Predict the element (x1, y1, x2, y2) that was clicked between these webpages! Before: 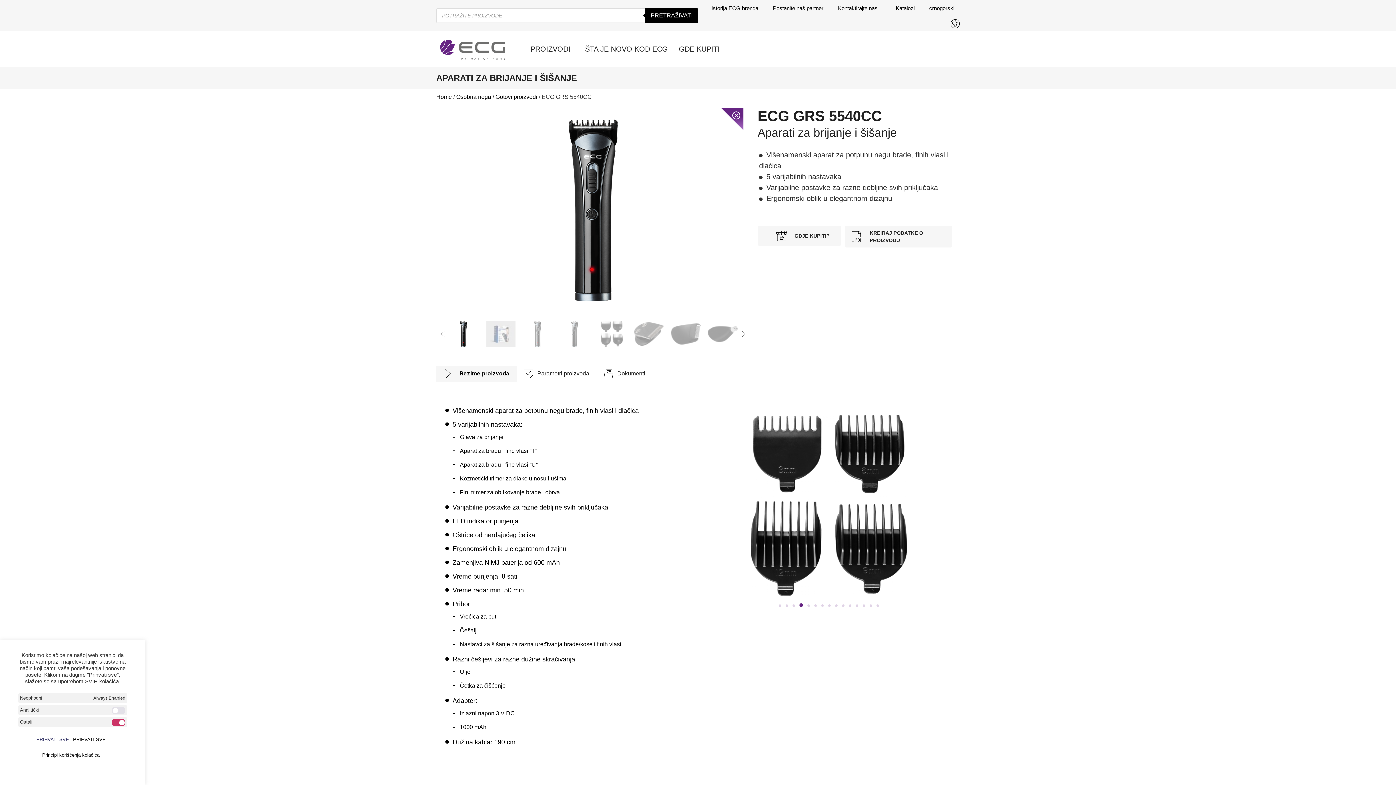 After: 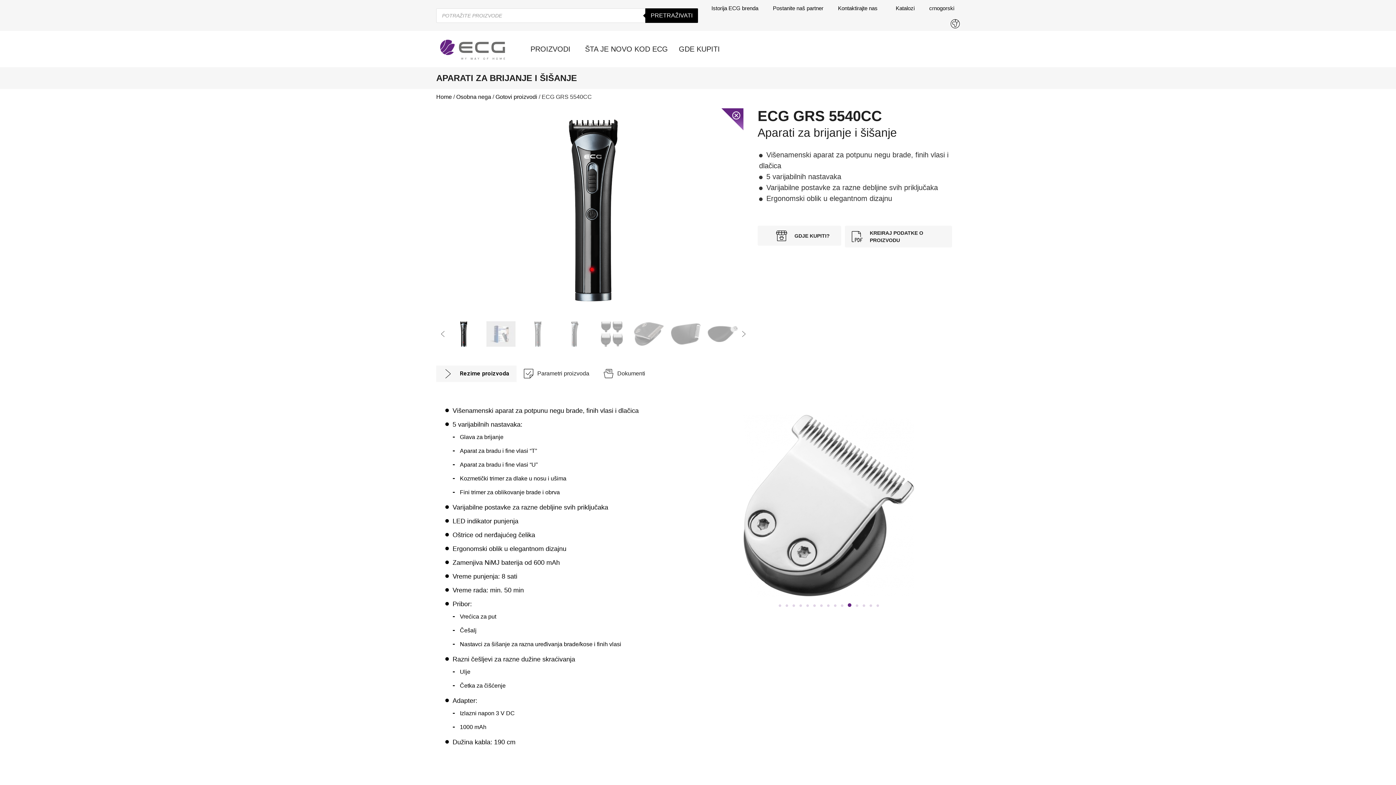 Action: bbox: (73, 734, 109, 745) label: PRIHVATI SVE